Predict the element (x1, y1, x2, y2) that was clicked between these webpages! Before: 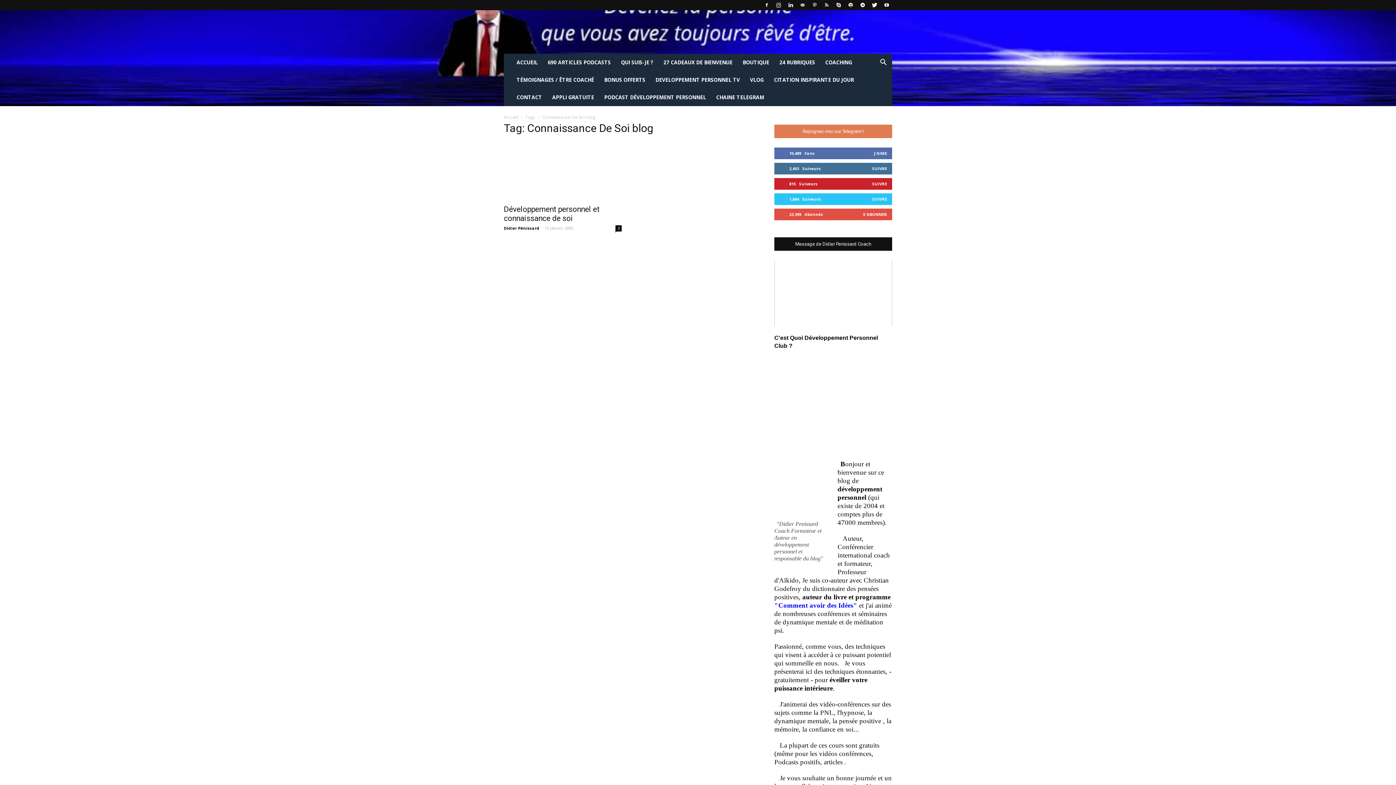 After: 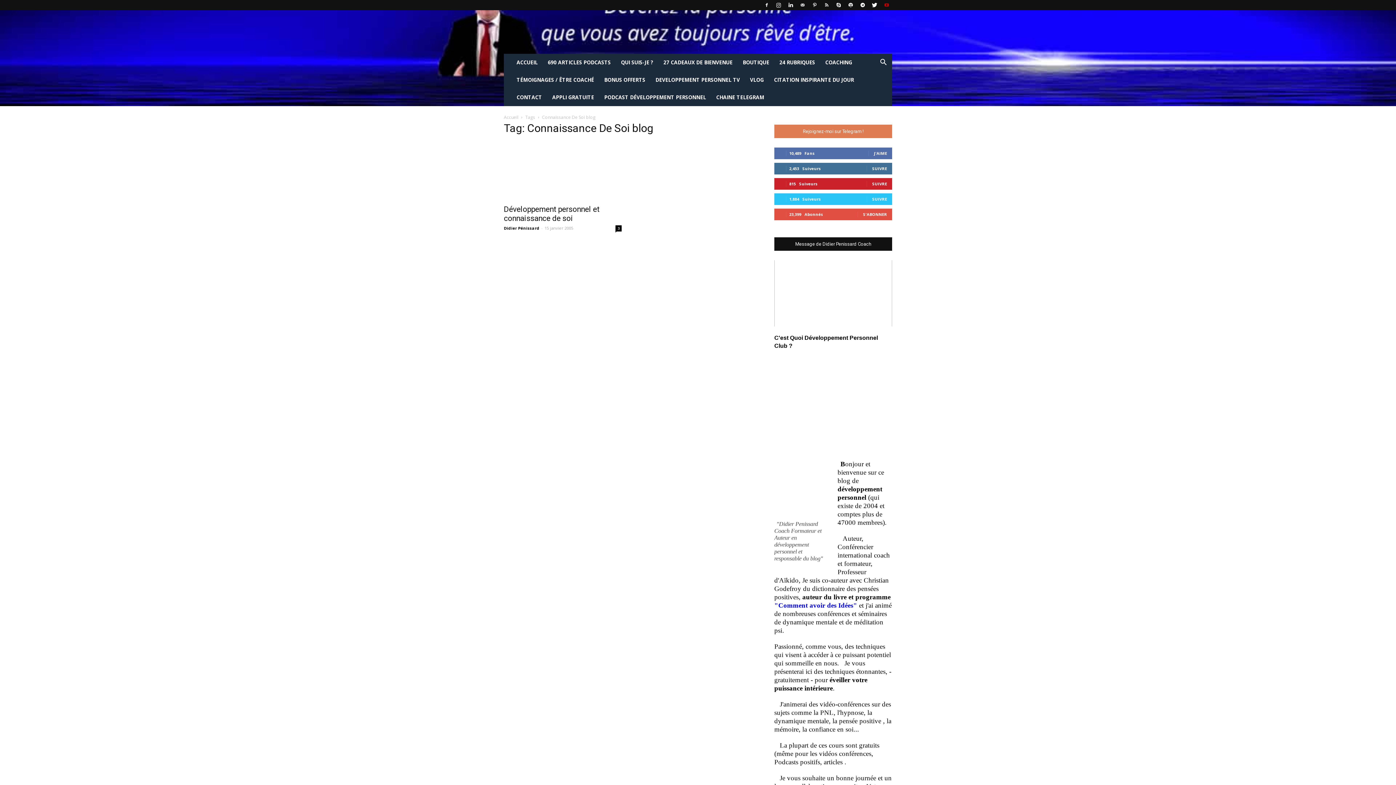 Action: bbox: (881, 0, 892, 10)